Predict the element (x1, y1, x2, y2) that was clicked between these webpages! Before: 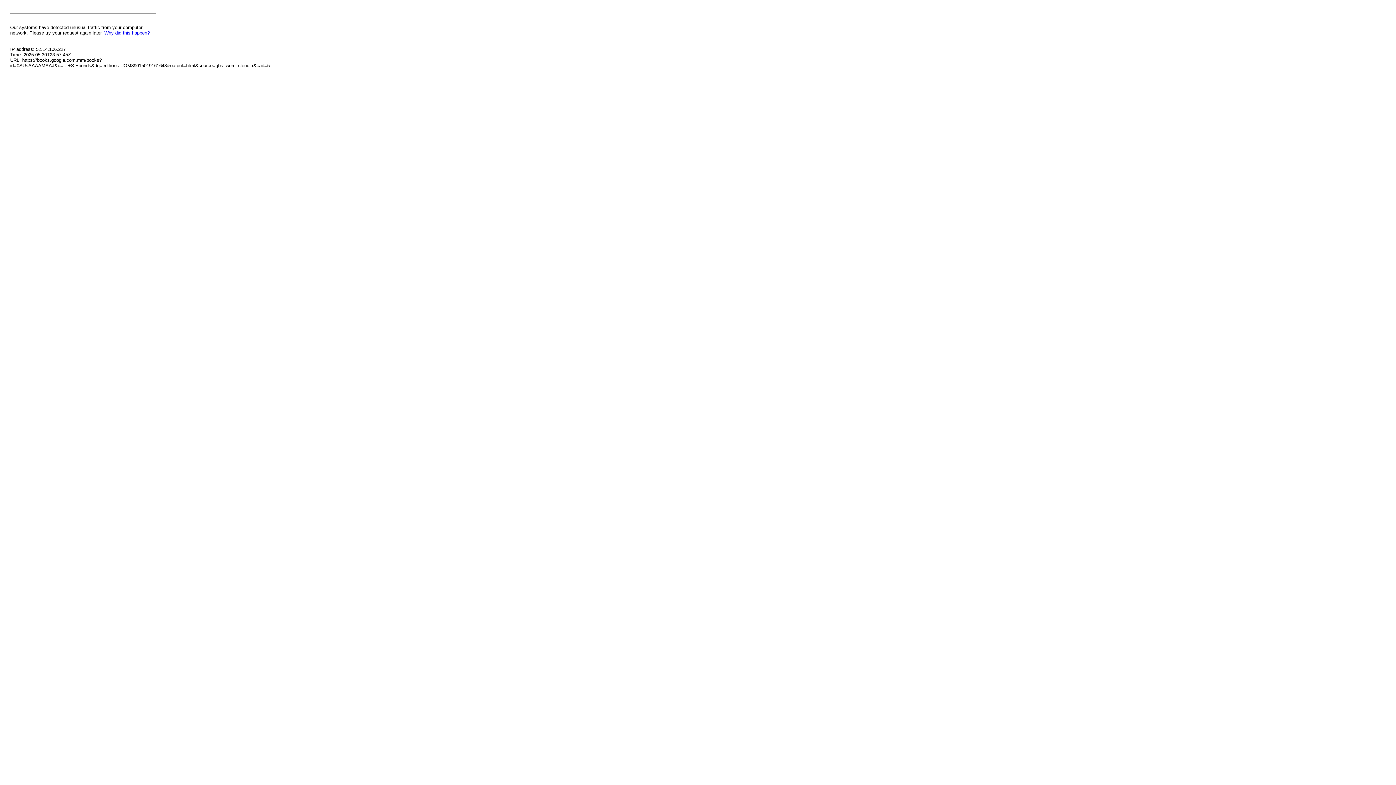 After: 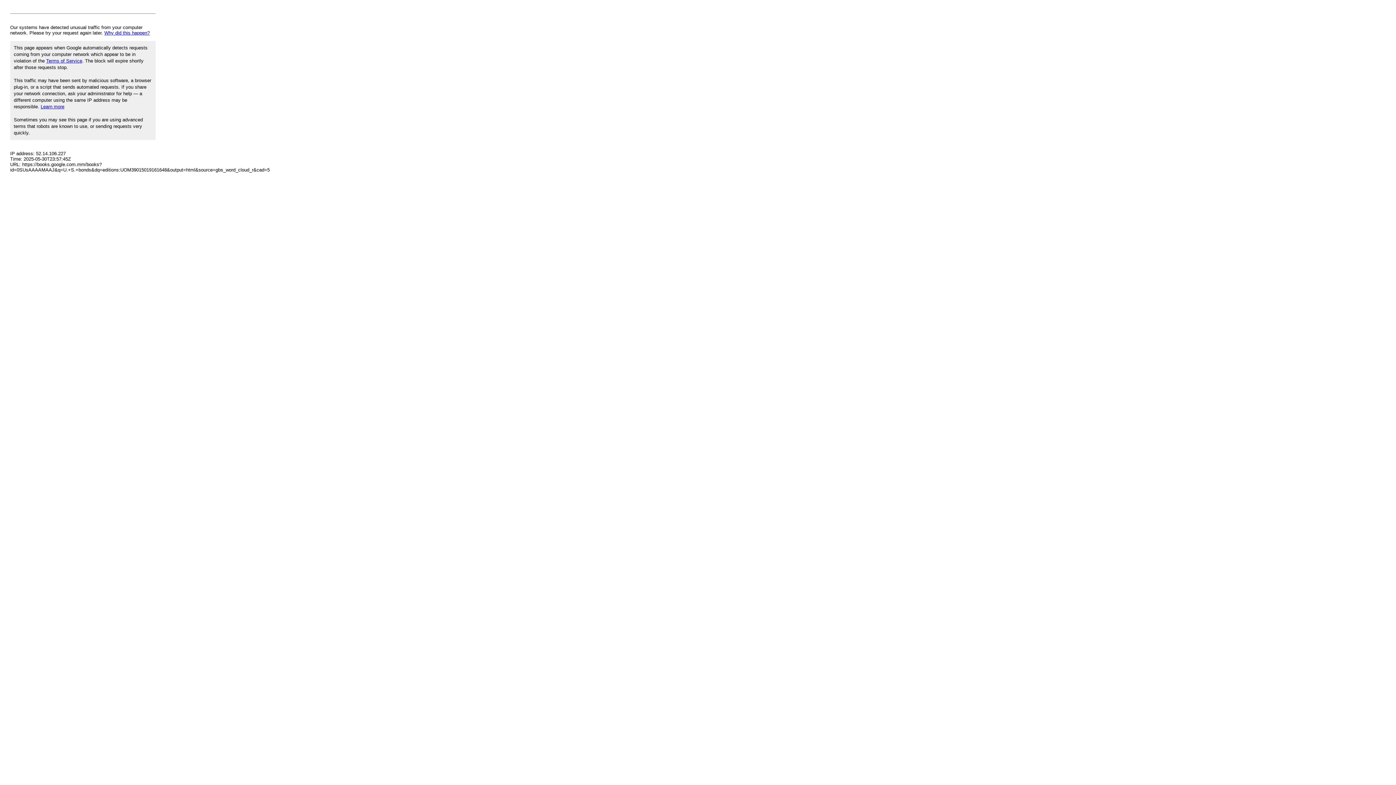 Action: bbox: (104, 30, 149, 35) label: Why did this happen?